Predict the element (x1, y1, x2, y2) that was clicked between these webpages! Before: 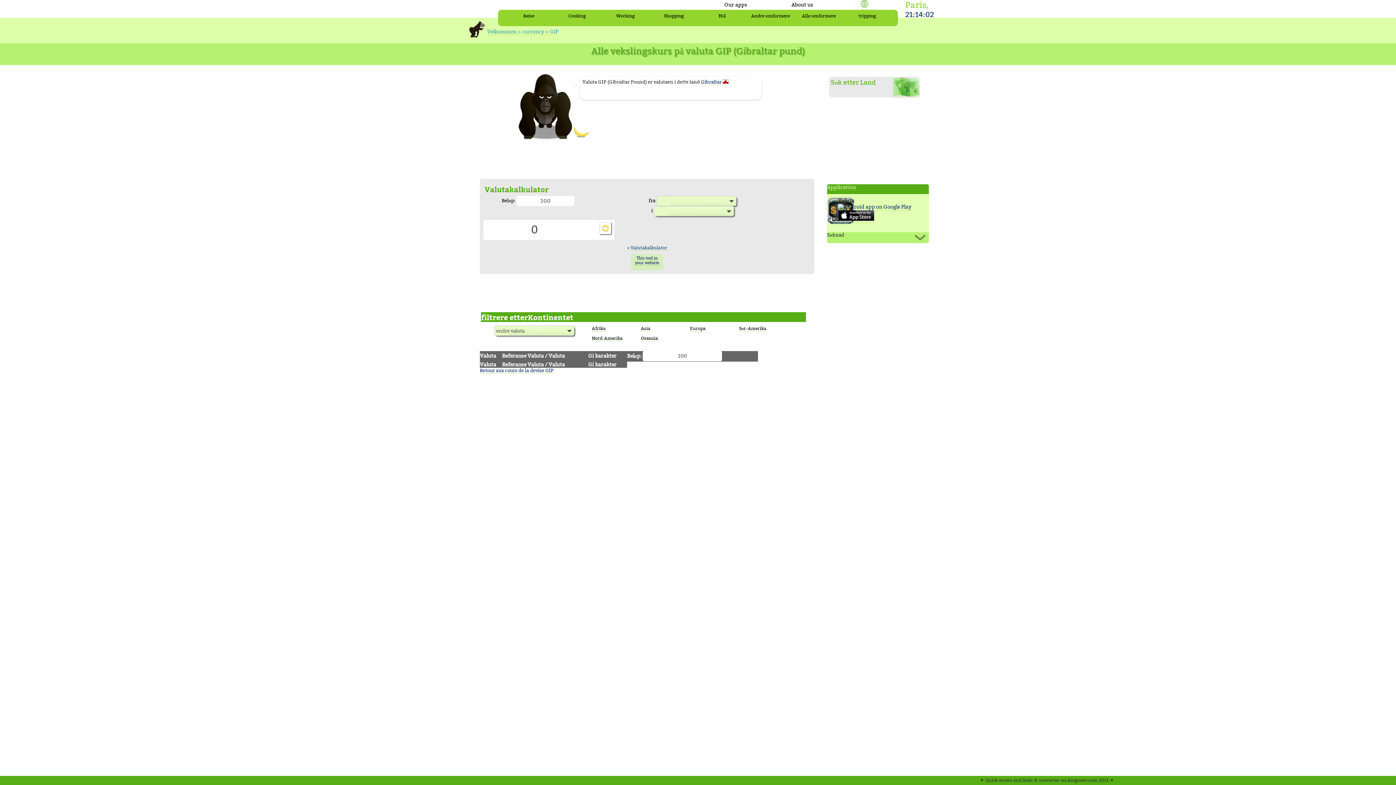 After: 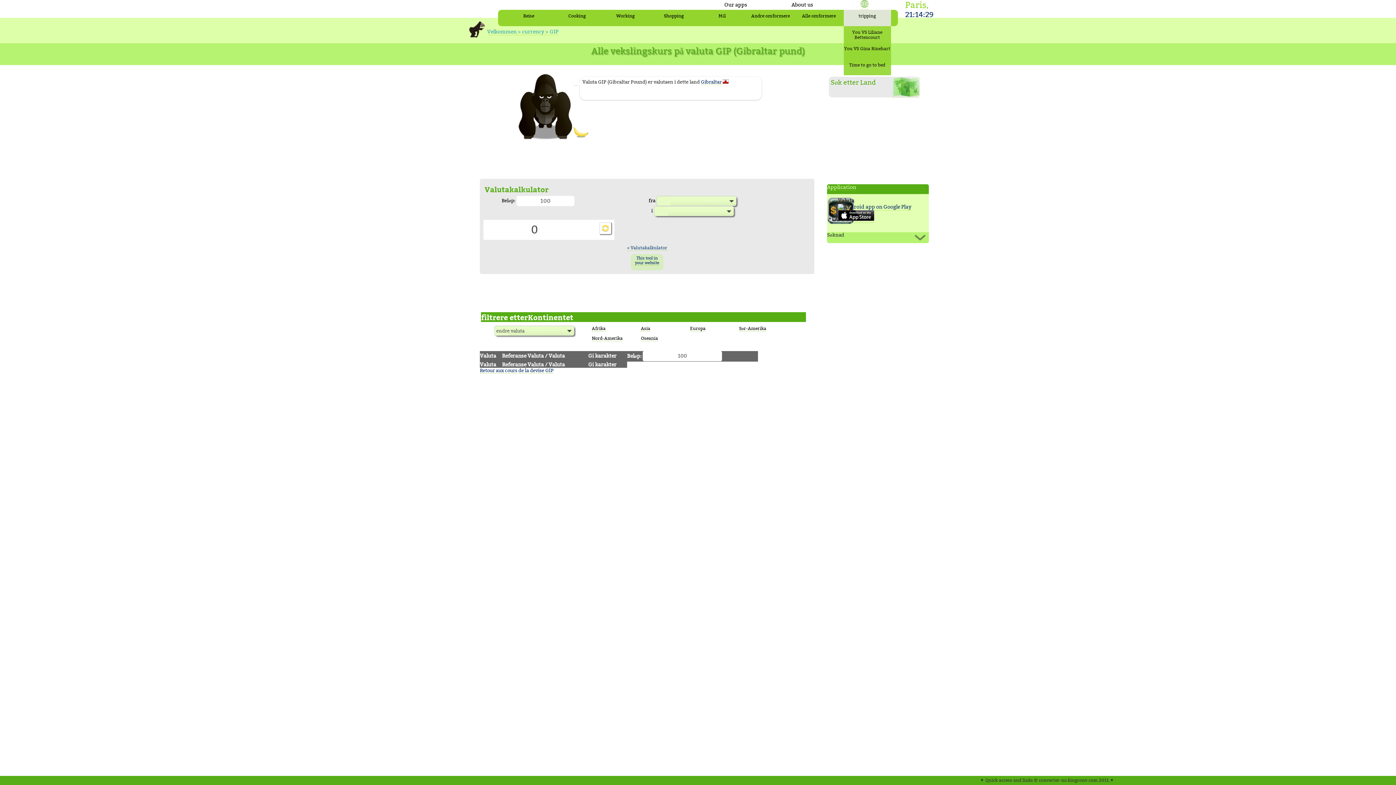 Action: label: tripping bbox: (858, 13, 876, 18)